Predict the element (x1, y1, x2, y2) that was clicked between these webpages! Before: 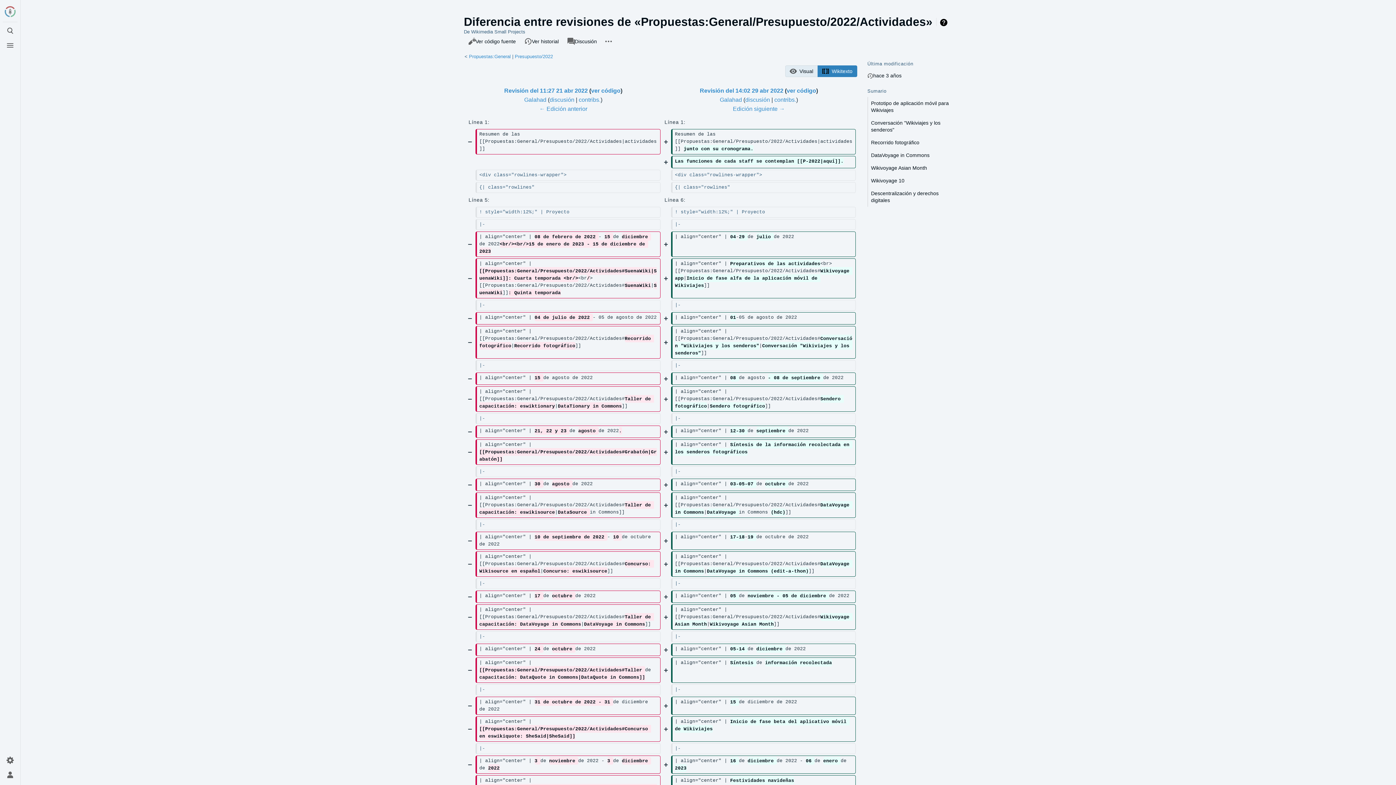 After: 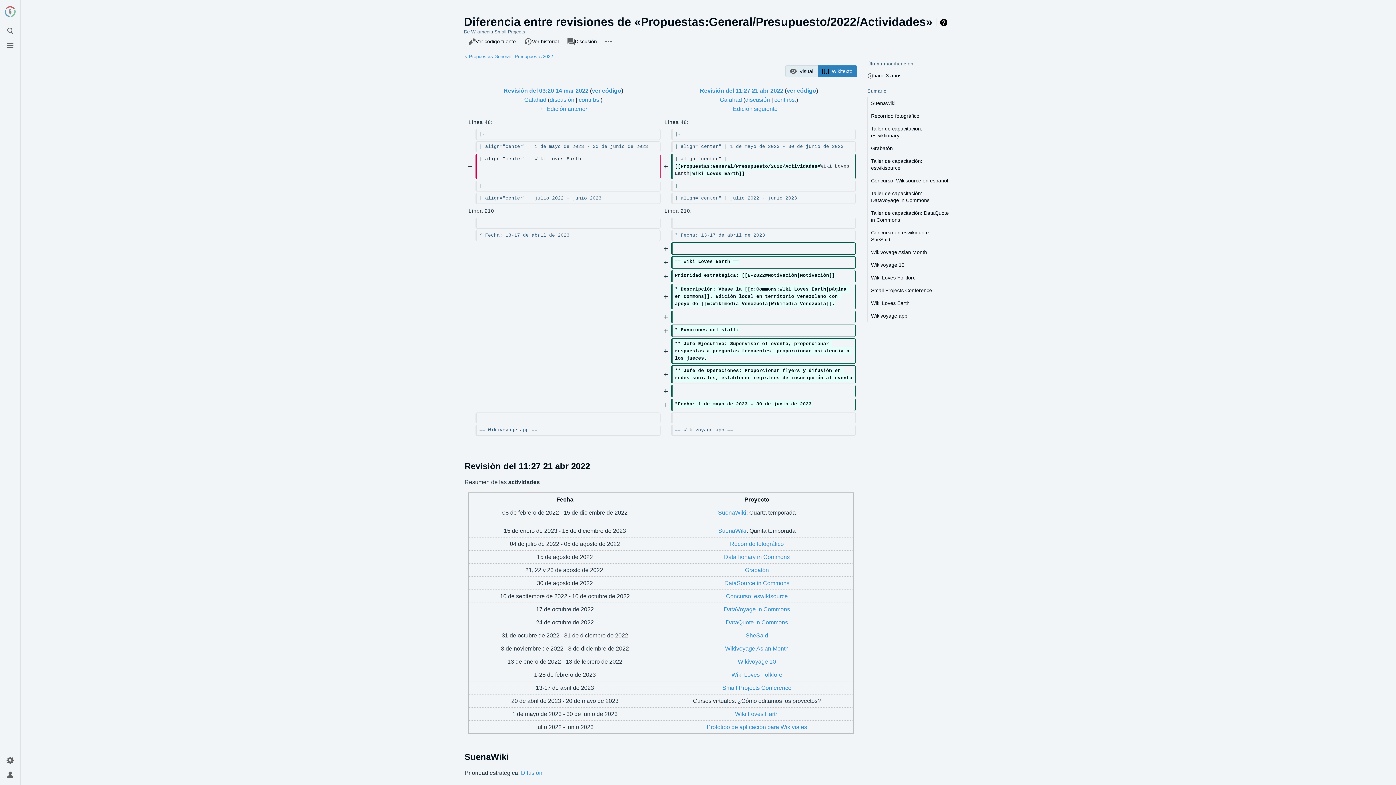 Action: label: ← Edición anterior bbox: (539, 105, 587, 112)